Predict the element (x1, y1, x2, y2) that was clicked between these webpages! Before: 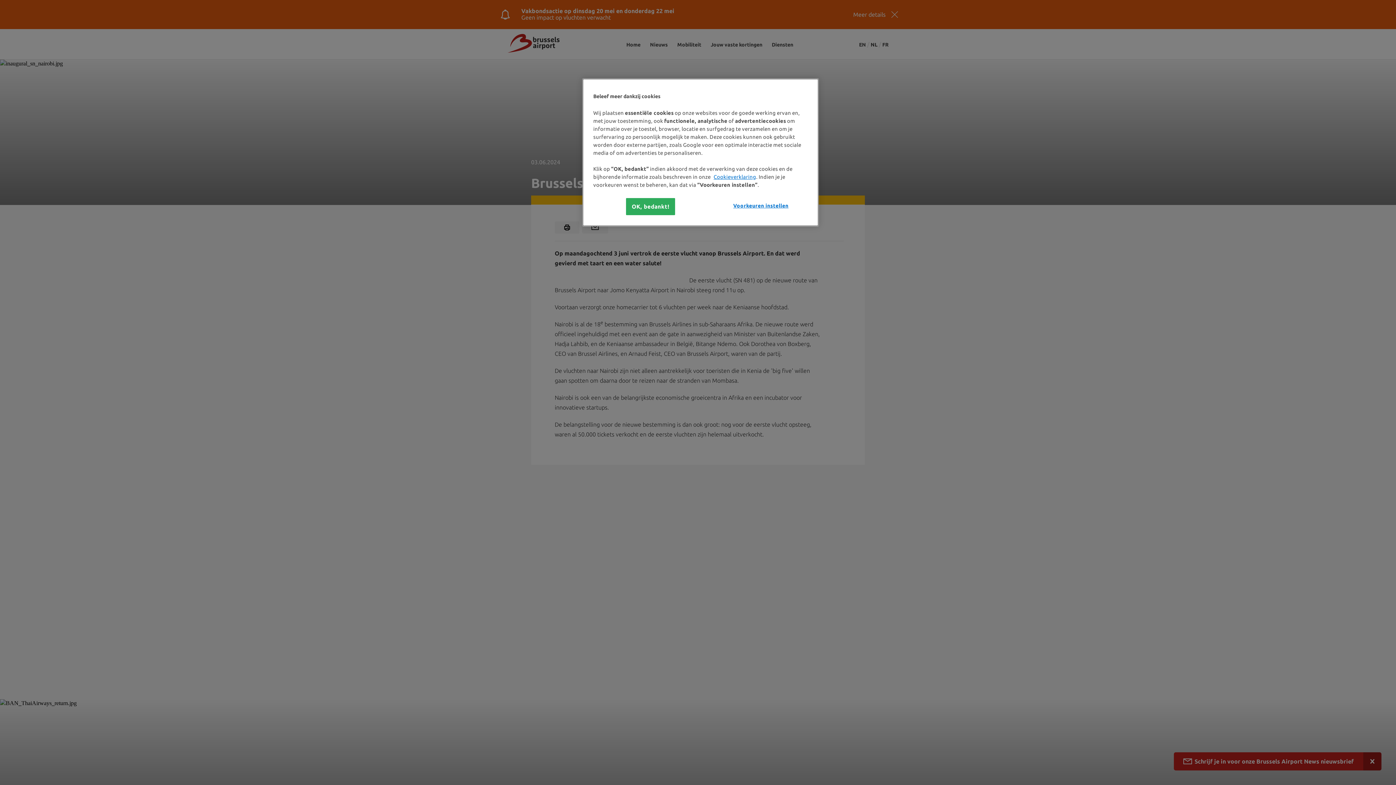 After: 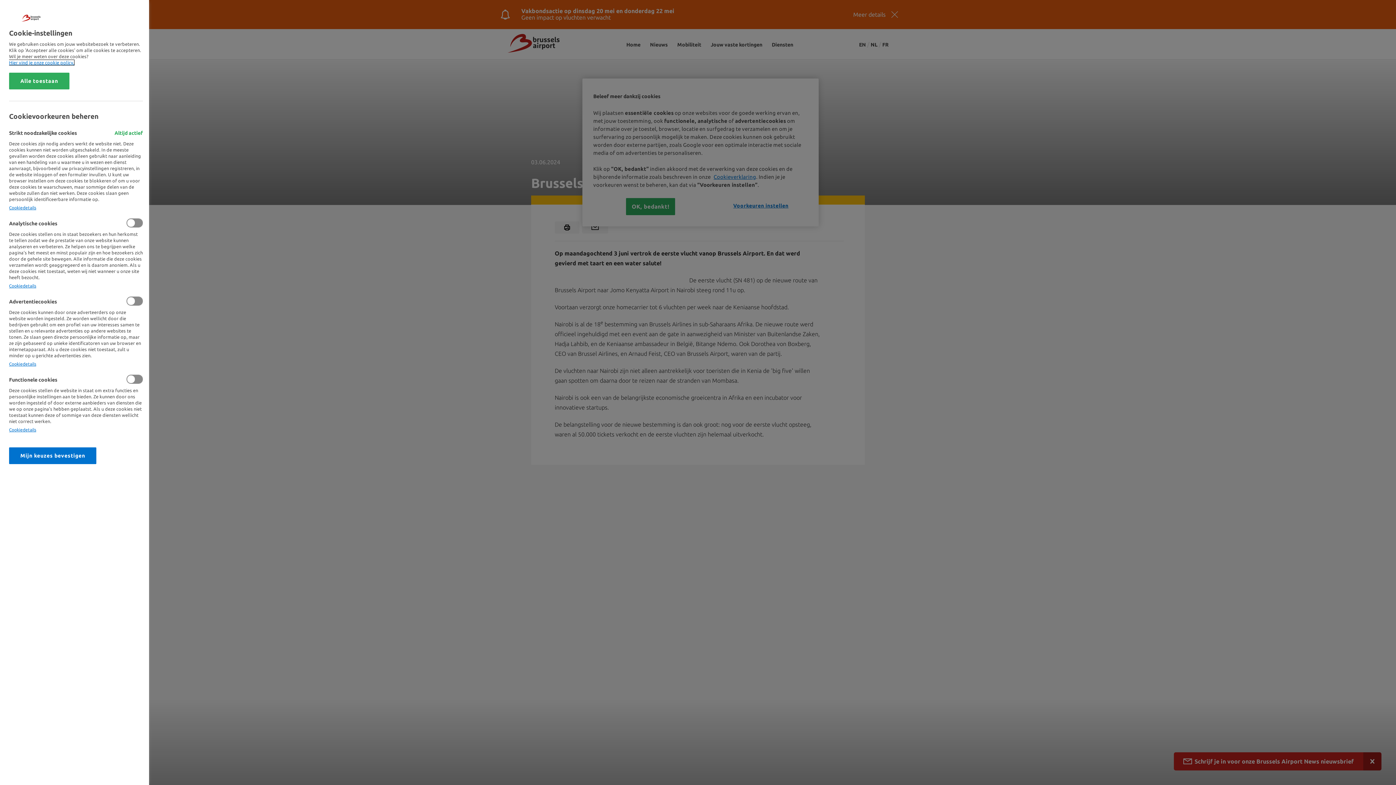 Action: label: Voorkeuren instellen bbox: (733, 198, 788, 213)